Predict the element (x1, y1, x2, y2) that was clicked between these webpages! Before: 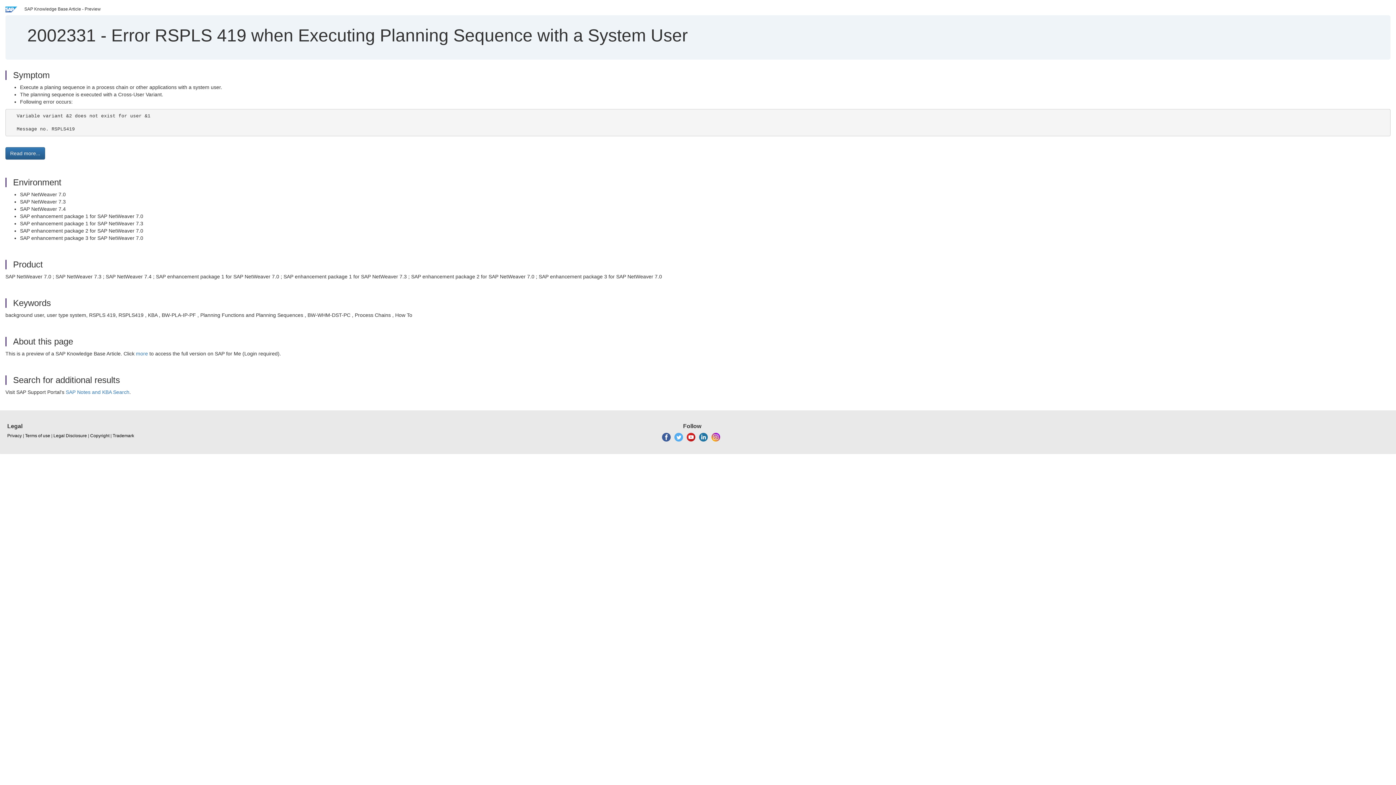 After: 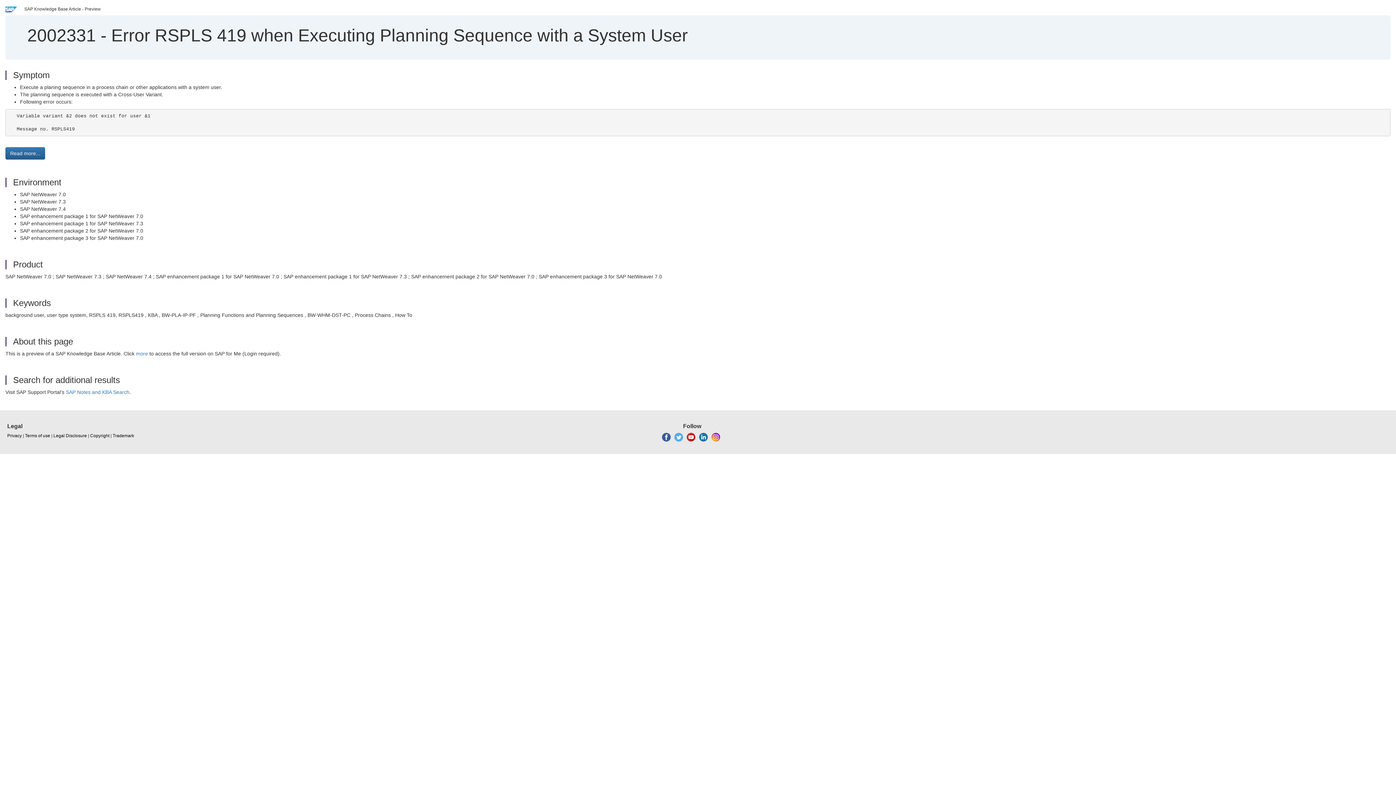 Action: bbox: (686, 434, 695, 439)